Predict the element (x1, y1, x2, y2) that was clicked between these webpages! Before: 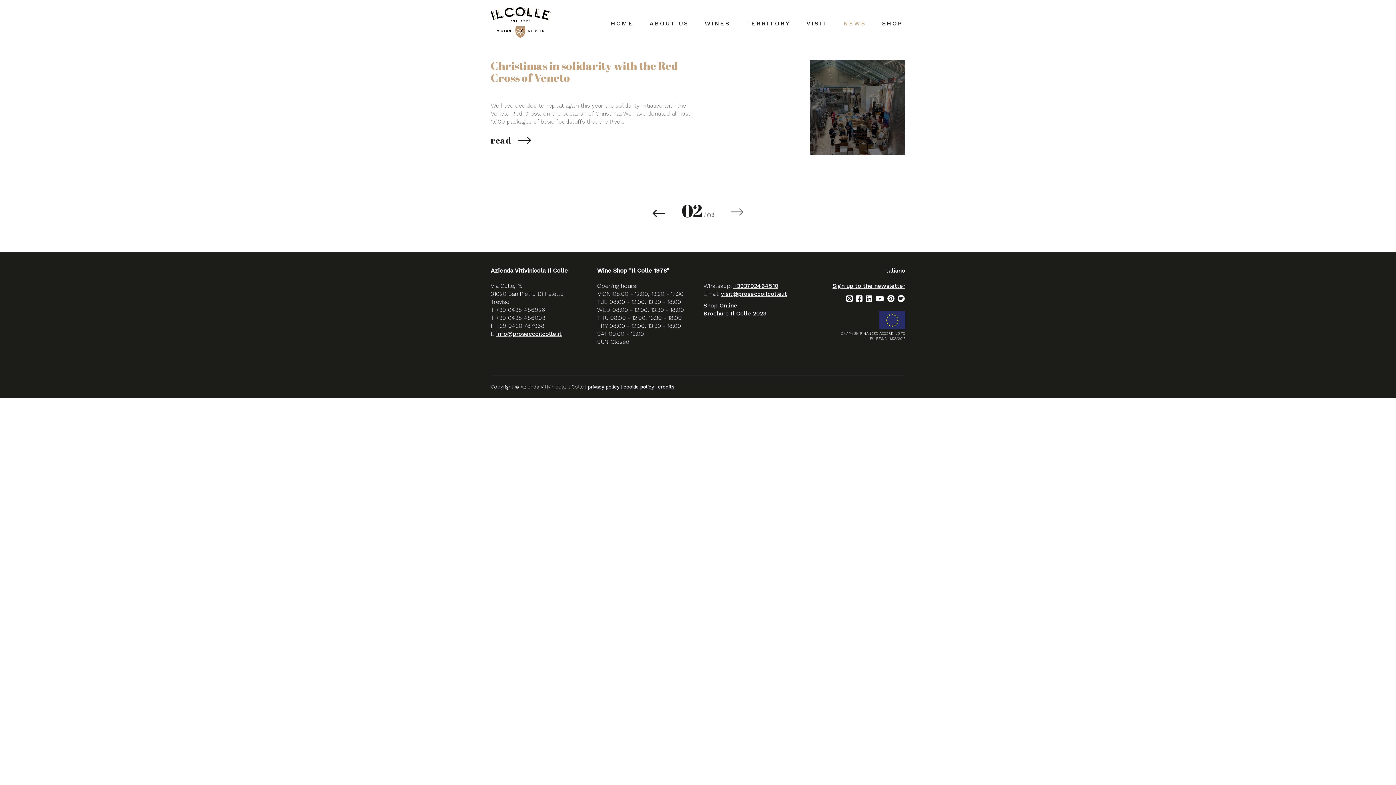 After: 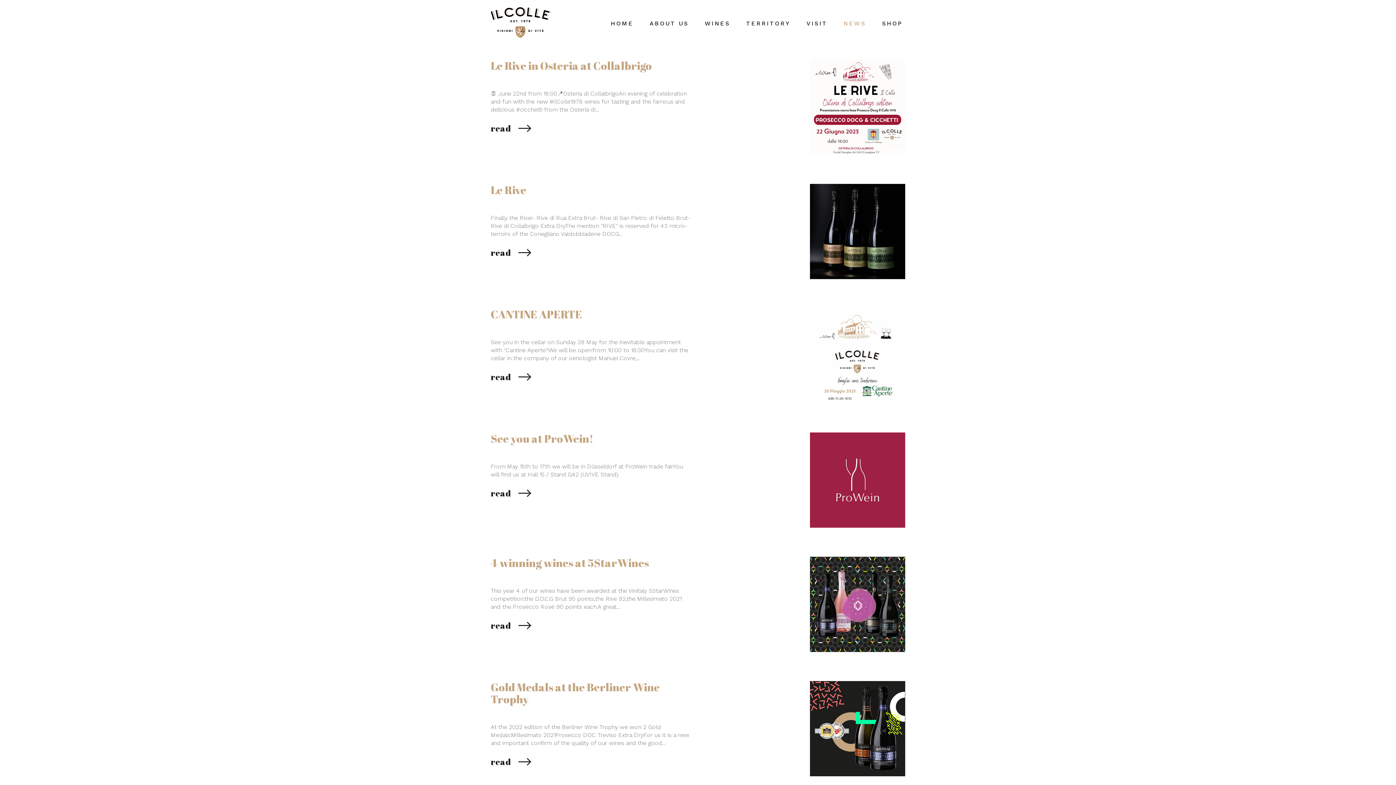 Action: bbox: (652, 211, 680, 218)